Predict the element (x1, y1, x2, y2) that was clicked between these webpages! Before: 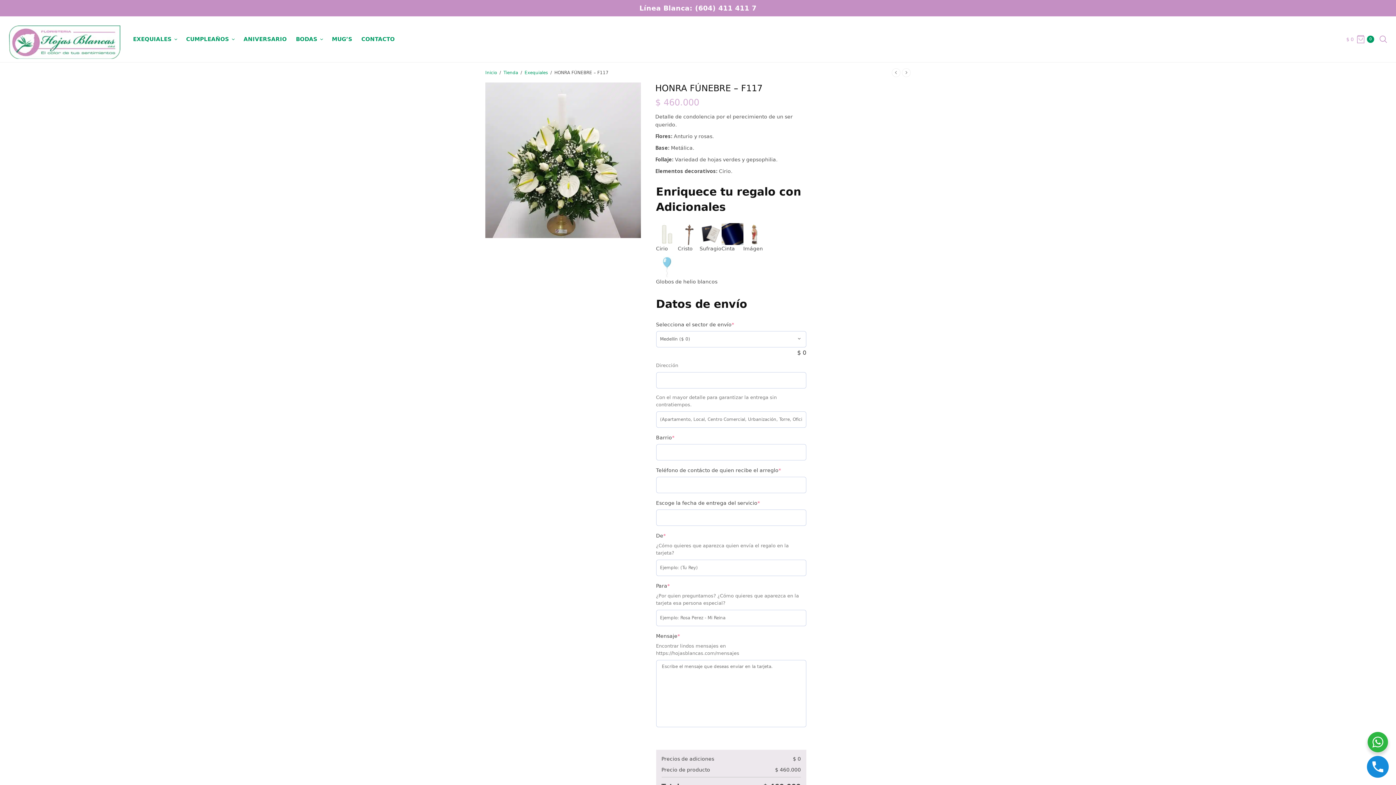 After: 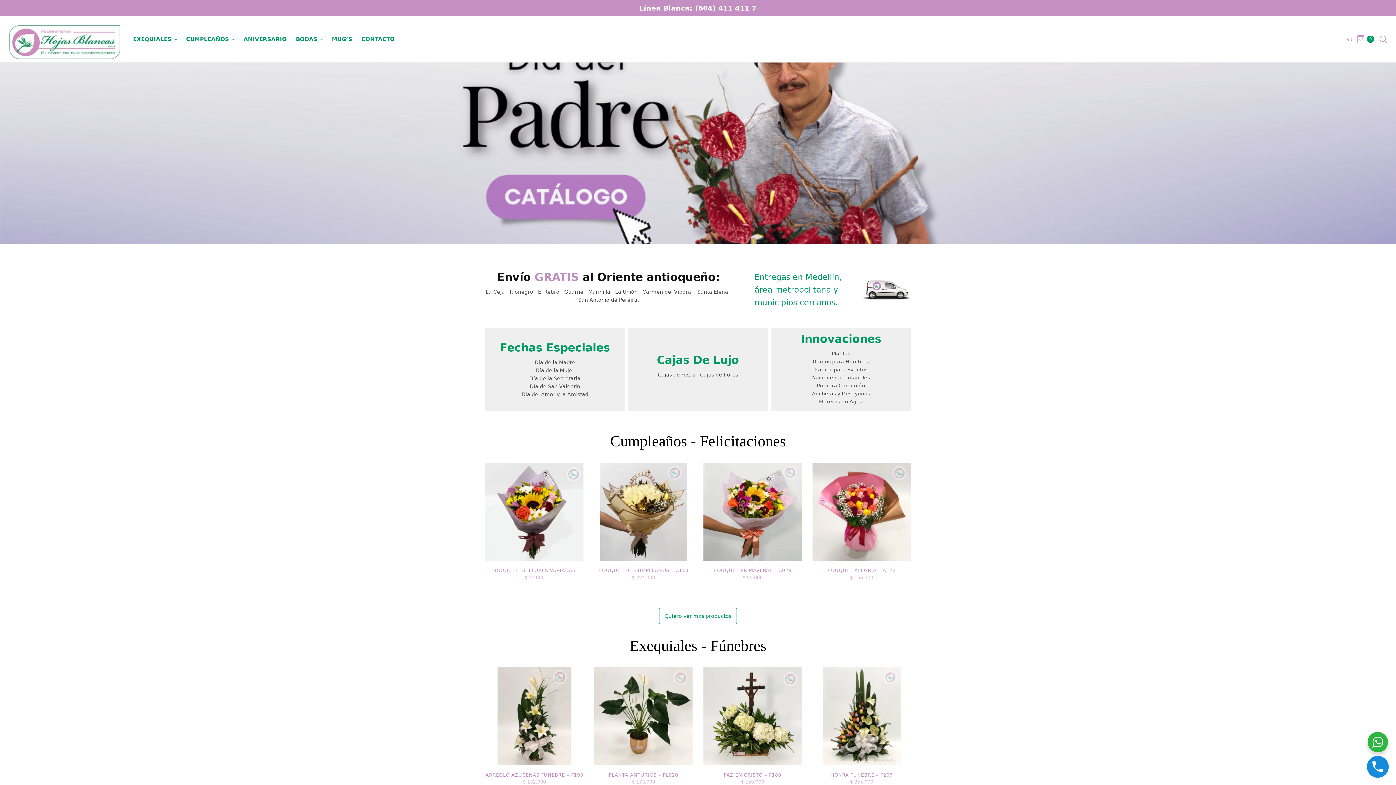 Action: bbox: (9, 25, 120, 53)